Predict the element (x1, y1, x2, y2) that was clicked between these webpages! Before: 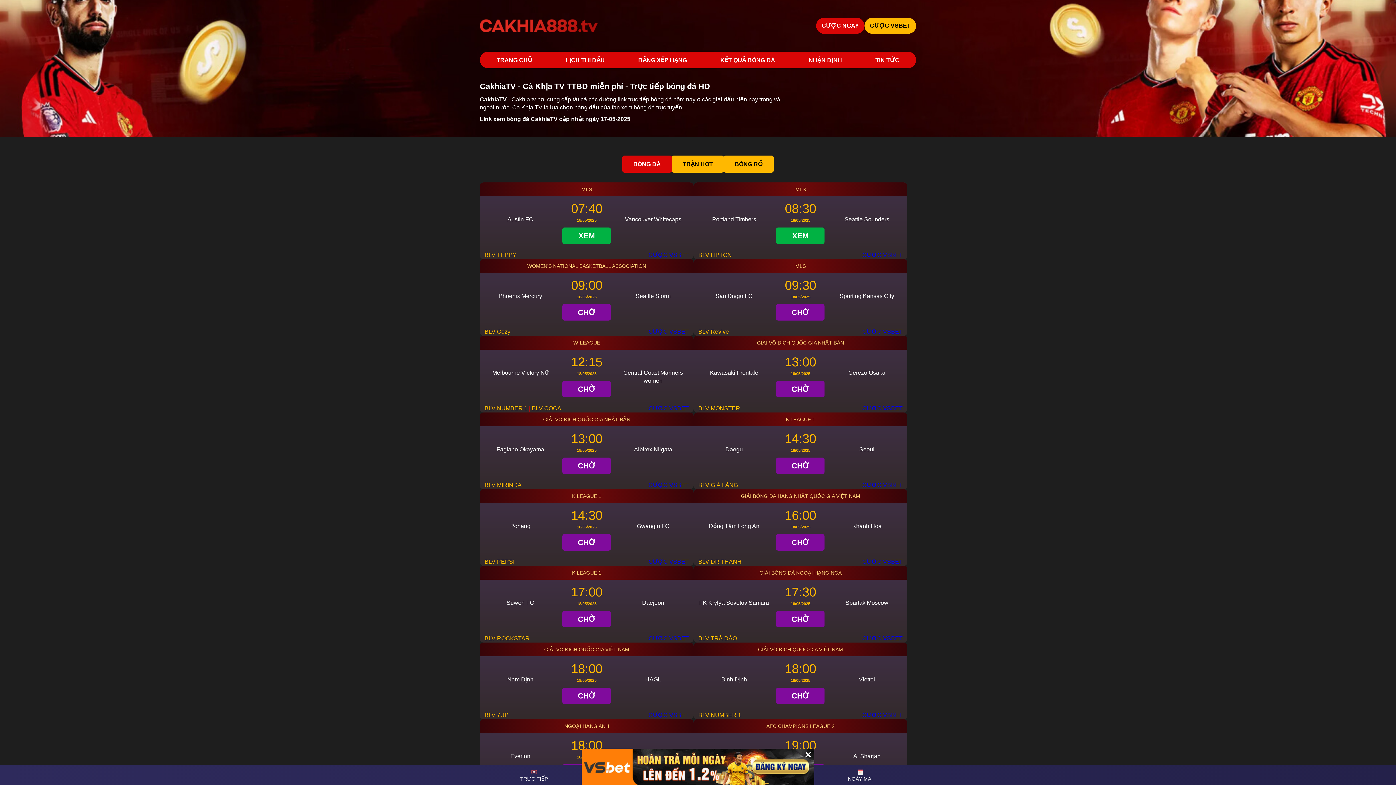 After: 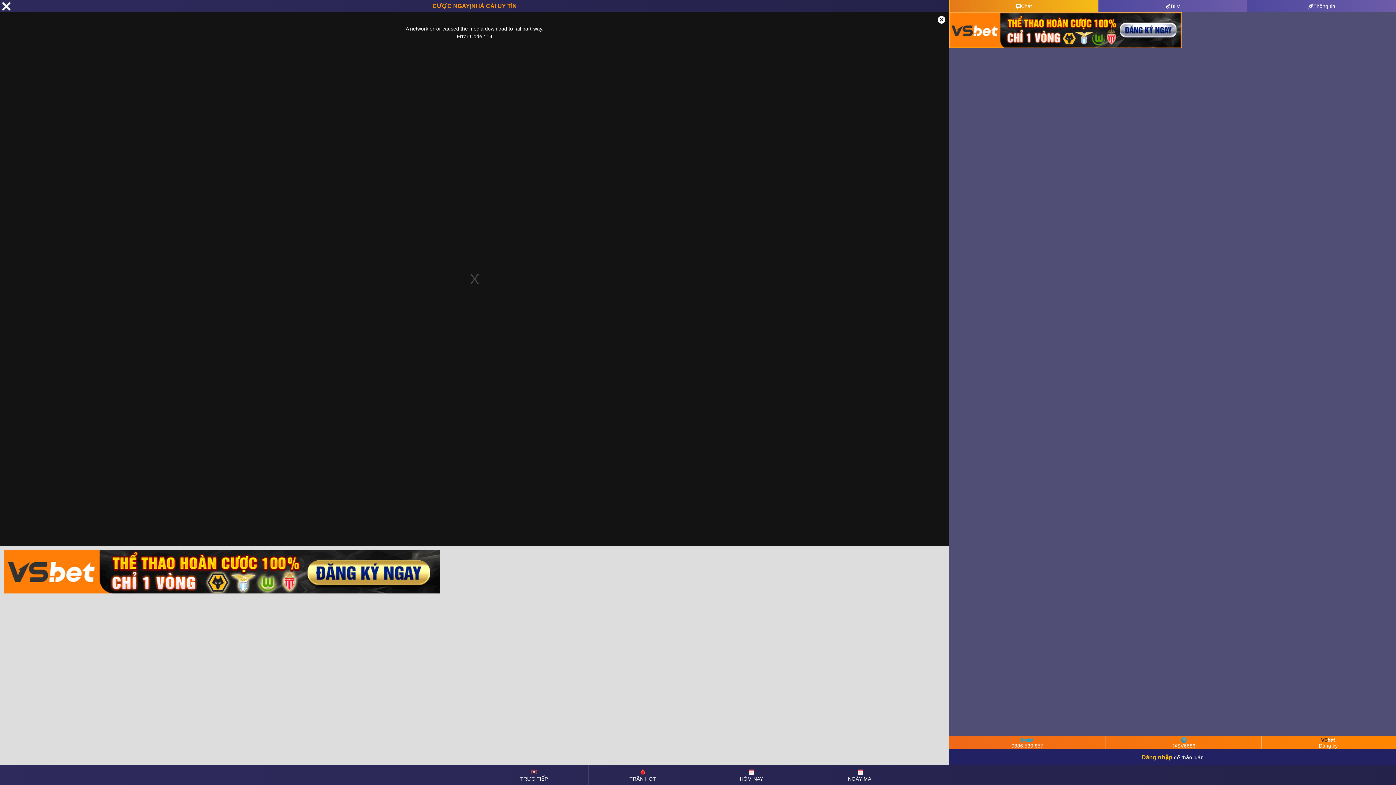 Action: bbox: (484, 712, 508, 718) label: BLV 7UP